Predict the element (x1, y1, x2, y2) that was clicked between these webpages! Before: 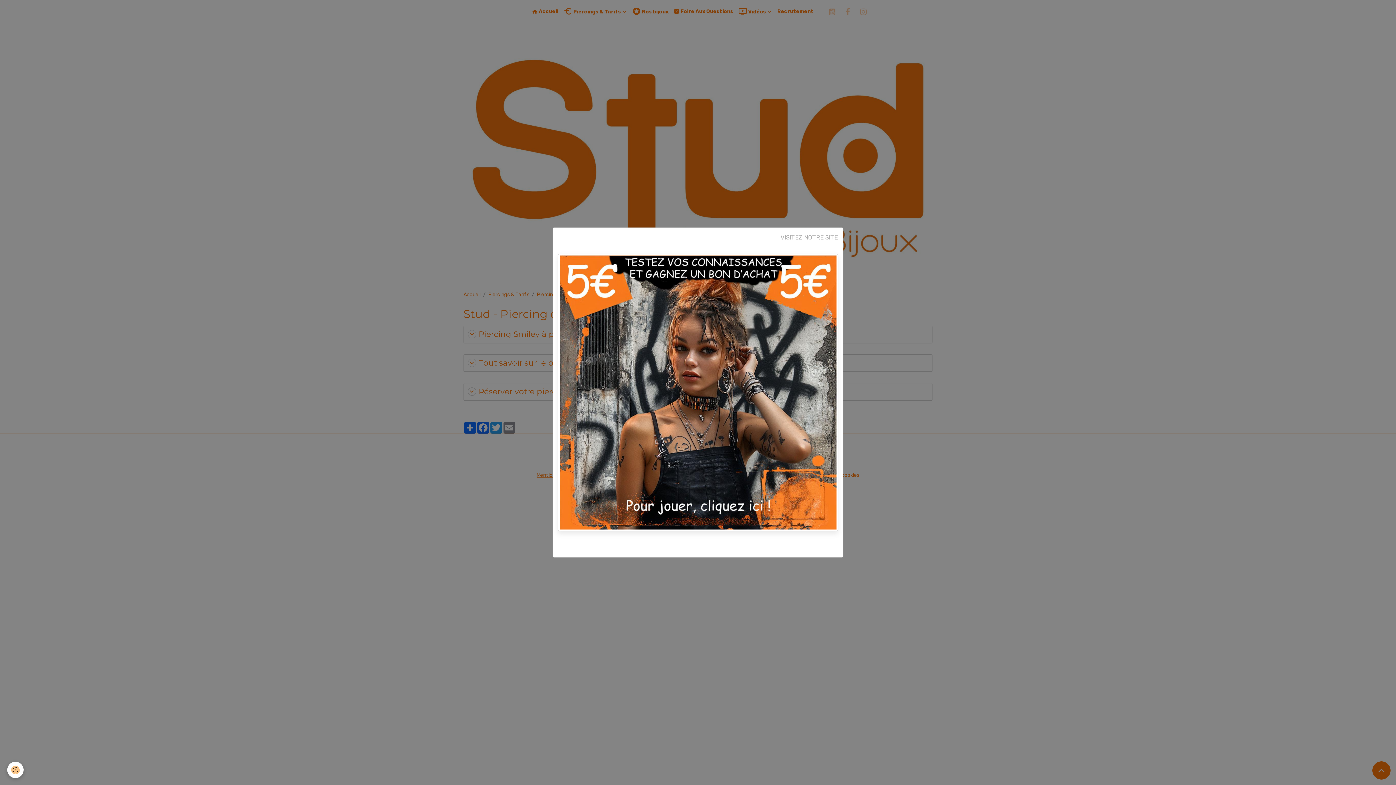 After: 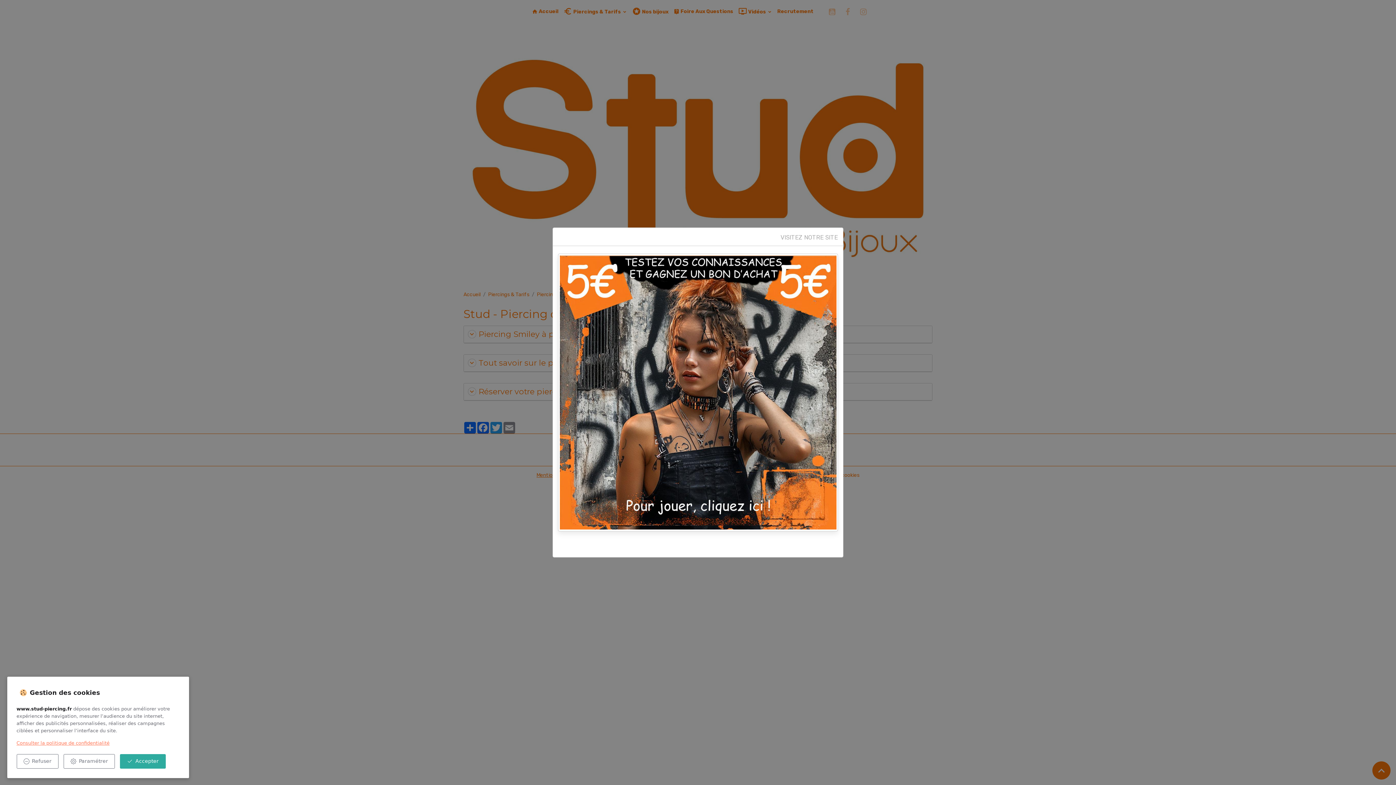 Action: bbox: (7, 762, 23, 778) label: Cookies